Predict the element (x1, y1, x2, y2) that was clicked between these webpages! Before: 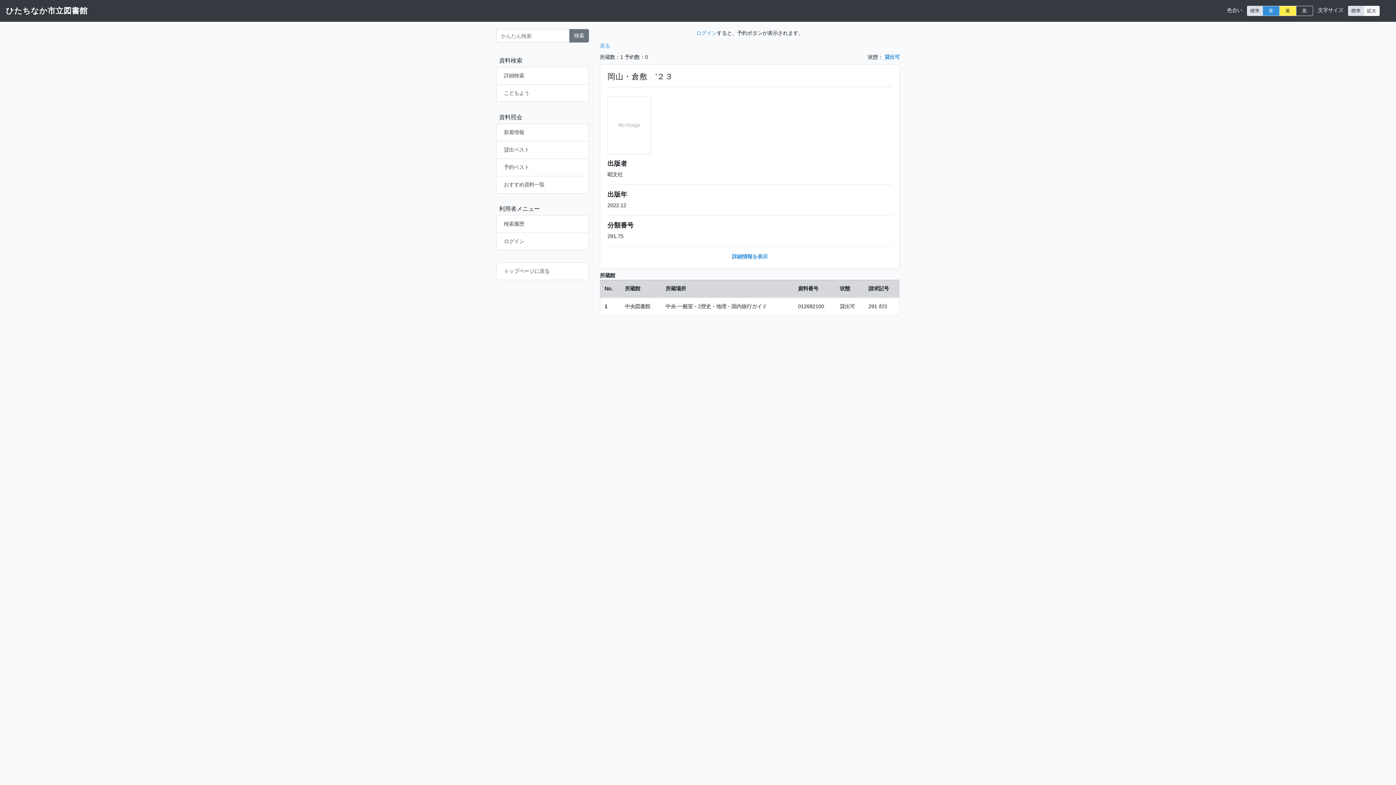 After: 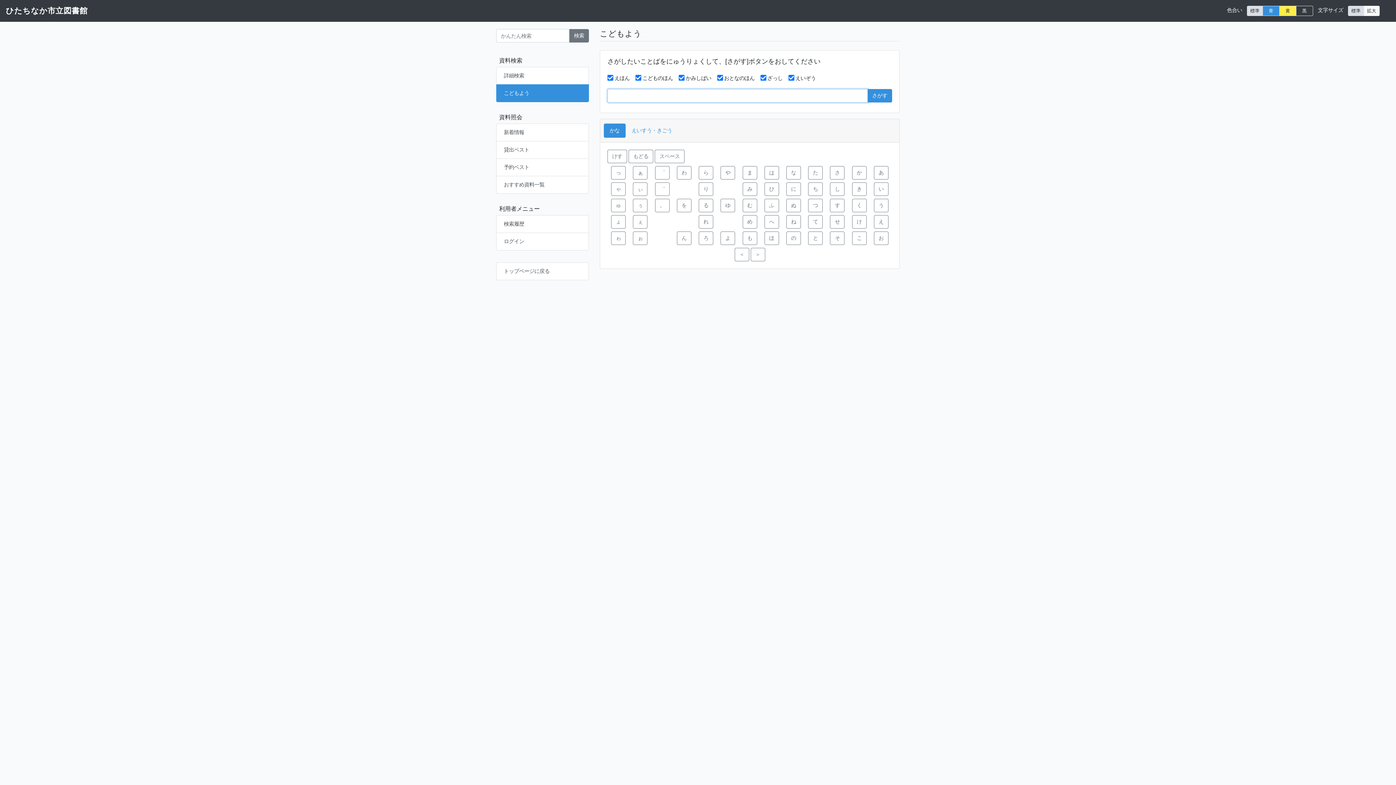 Action: label: こどもよう bbox: (496, 84, 589, 102)